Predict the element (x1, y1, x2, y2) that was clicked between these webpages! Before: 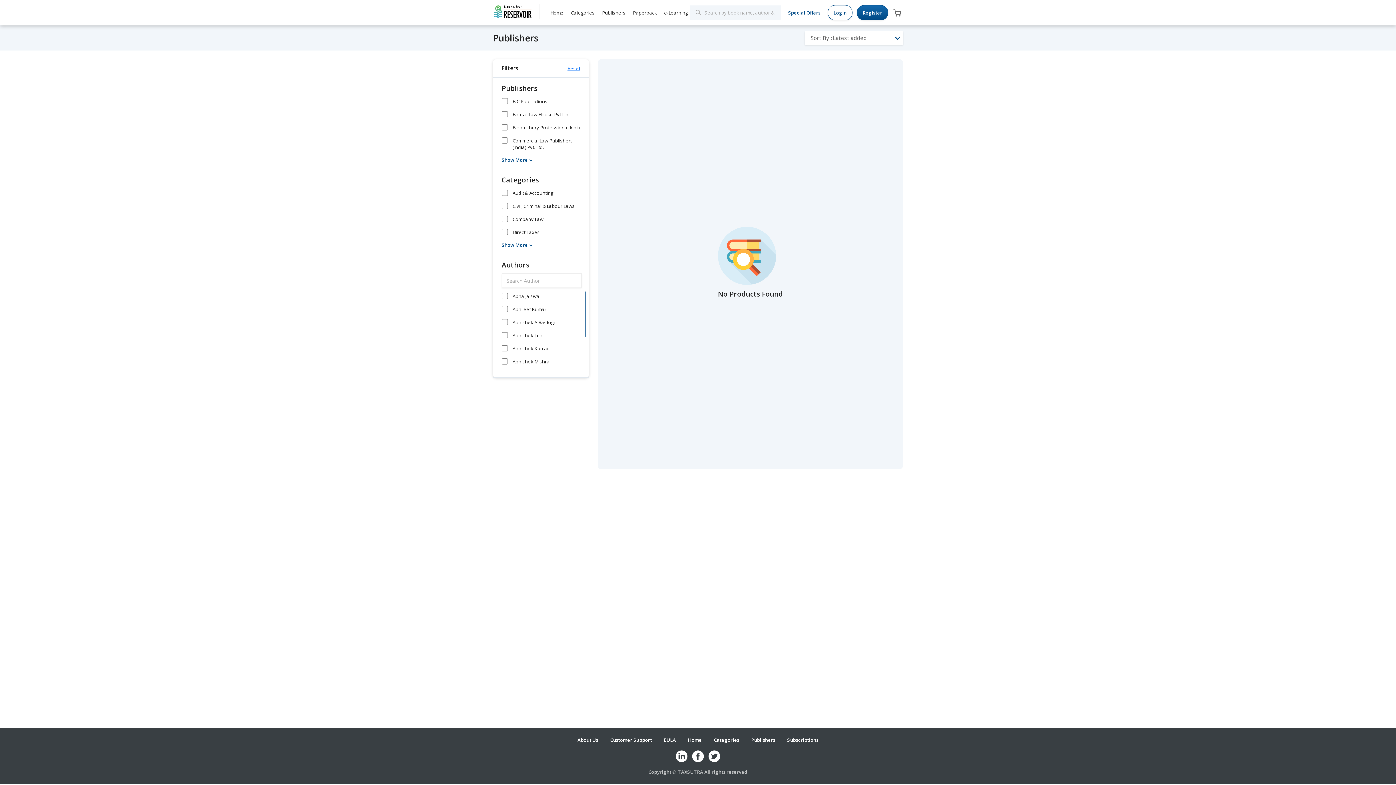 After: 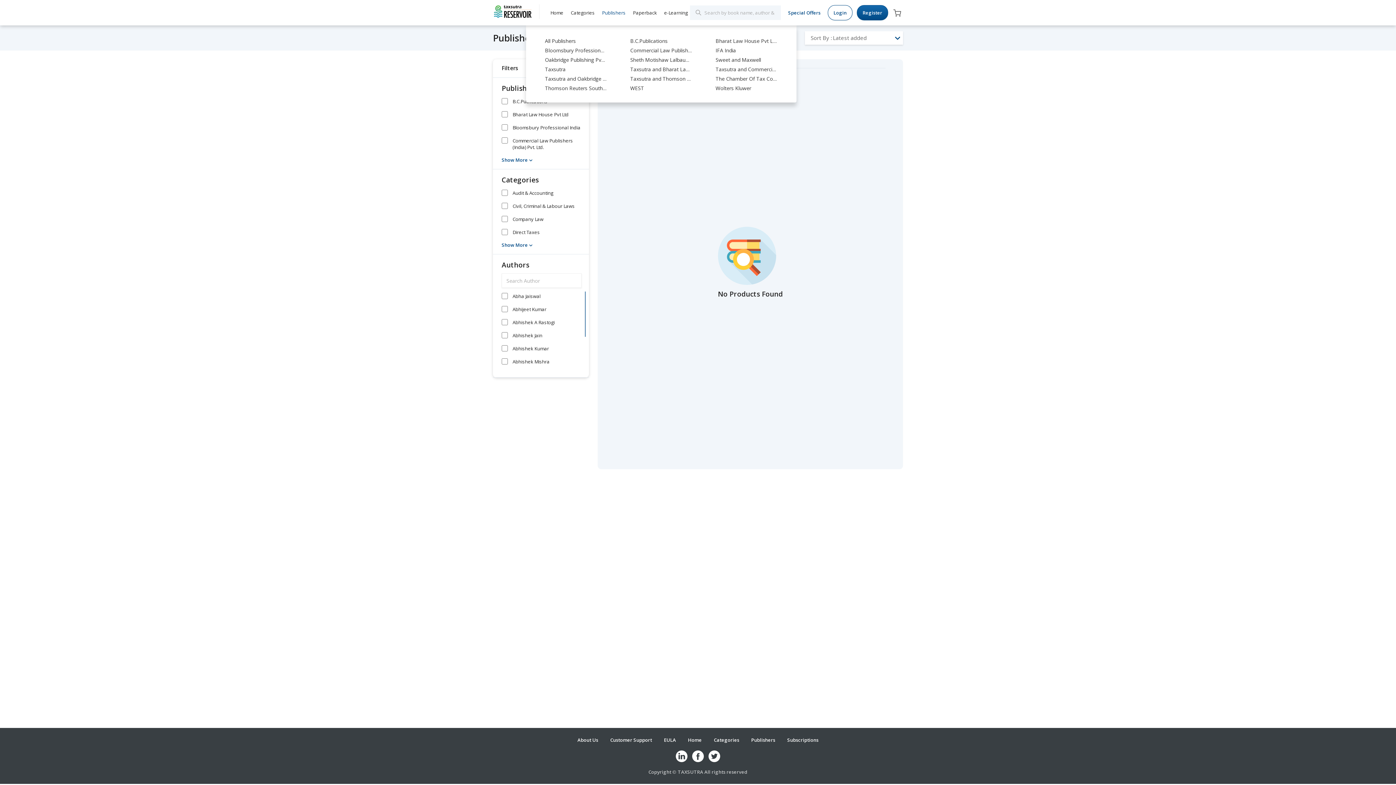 Action: bbox: (602, 0, 625, 25) label: Publishers